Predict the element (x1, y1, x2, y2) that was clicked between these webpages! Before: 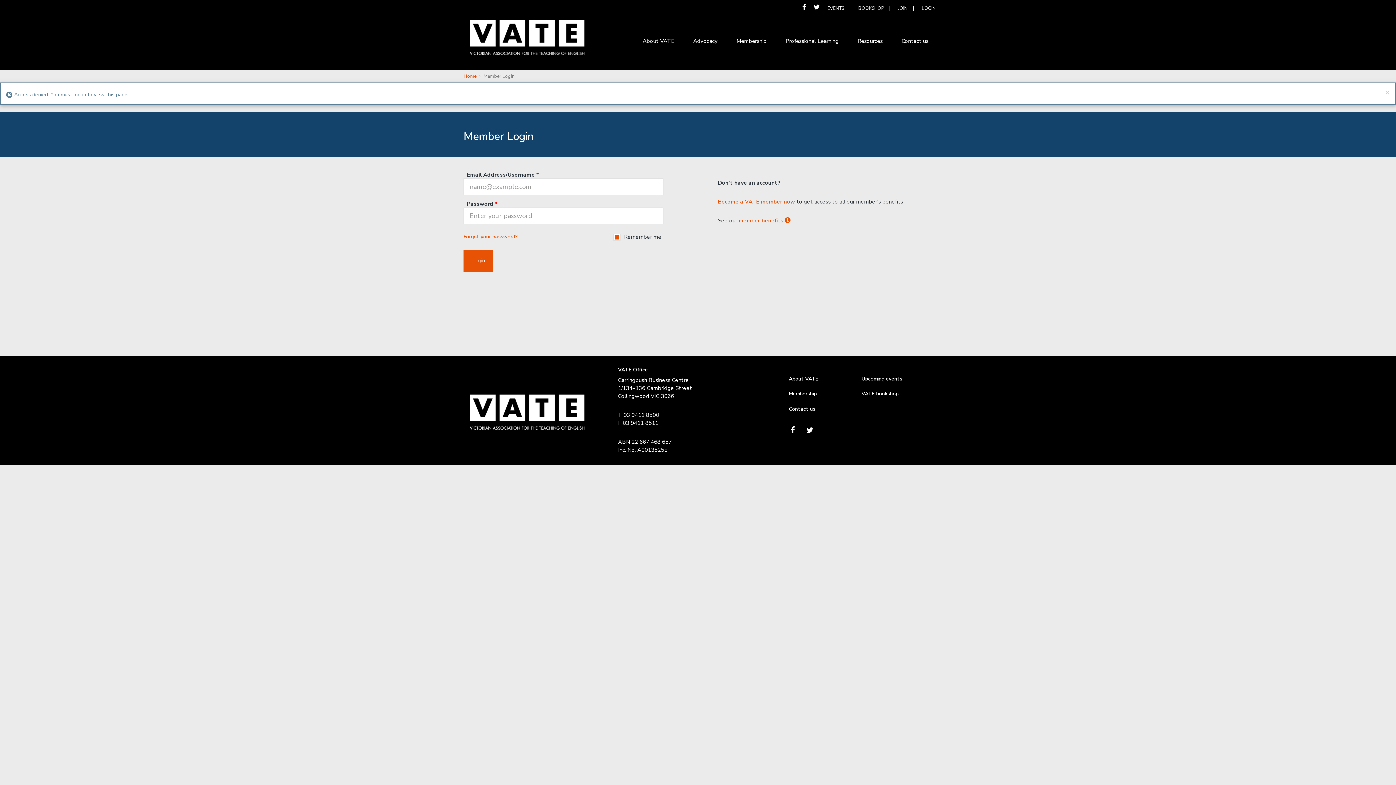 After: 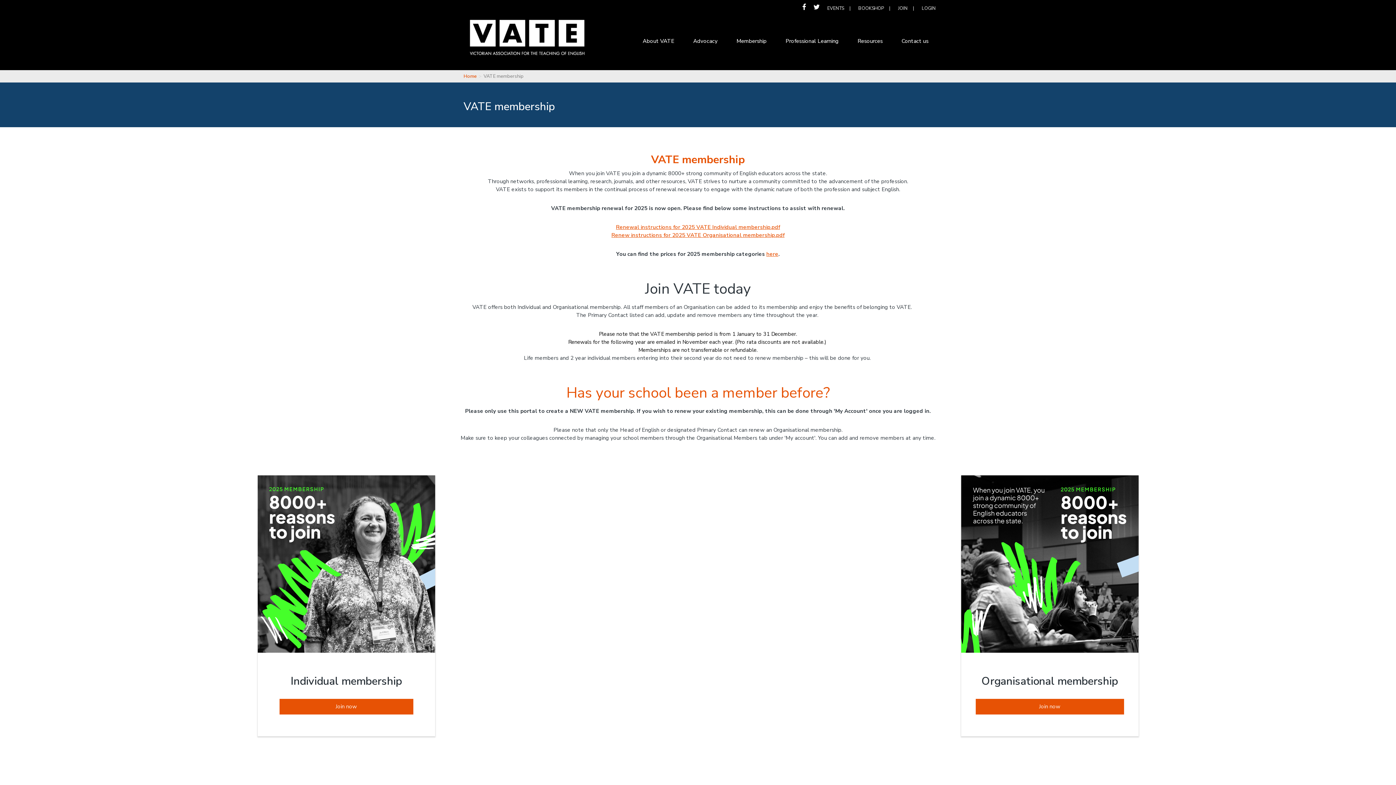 Action: label: JOIN bbox: (892, 0, 913, 15)